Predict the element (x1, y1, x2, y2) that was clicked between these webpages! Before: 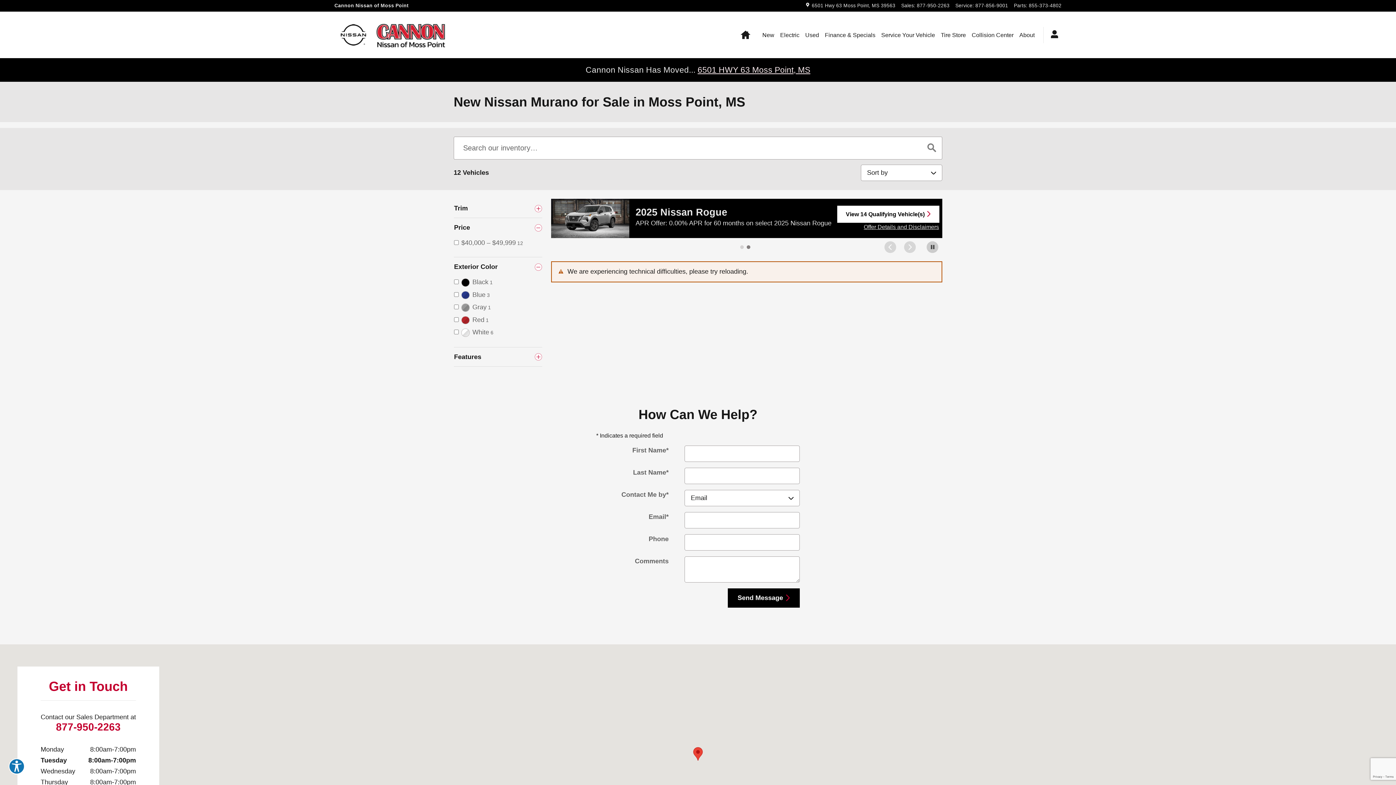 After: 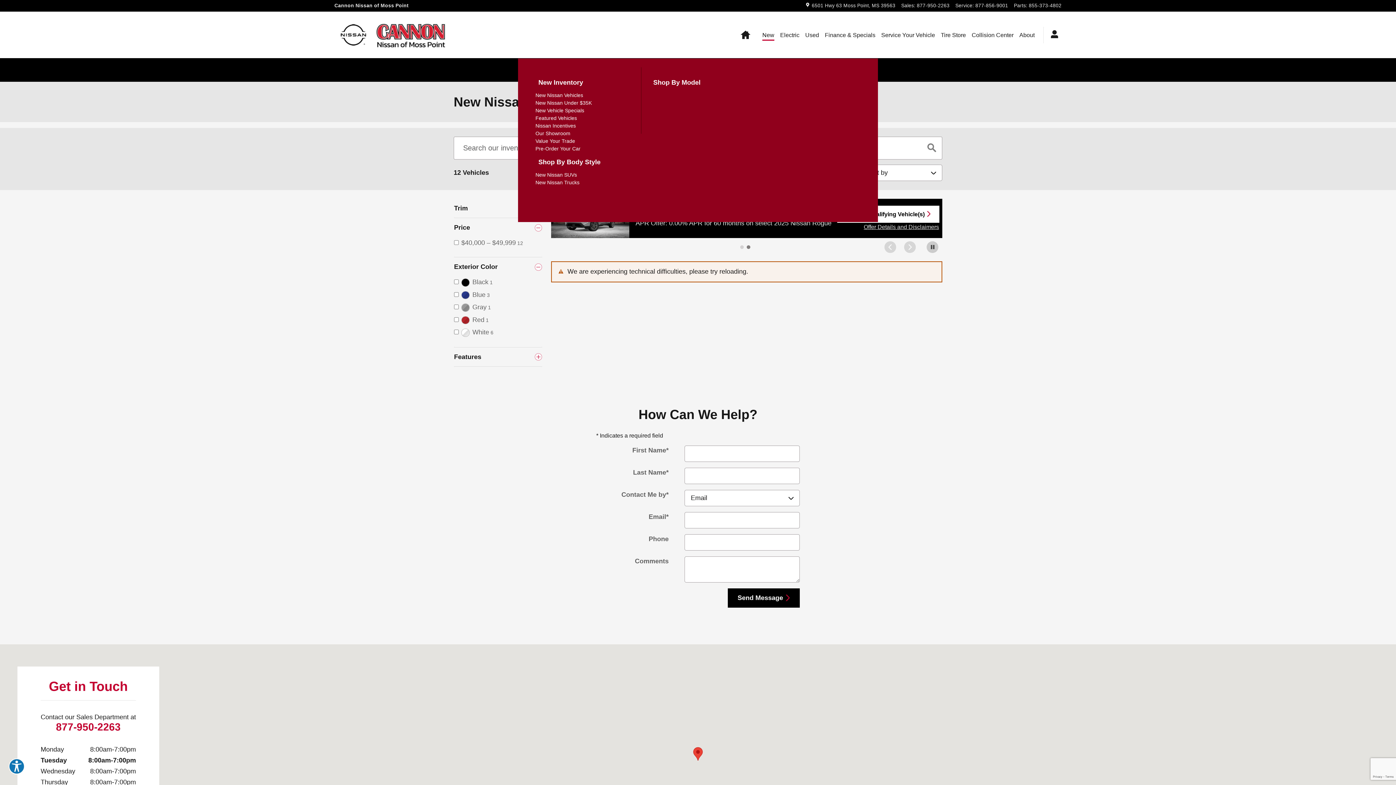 Action: bbox: (762, 29, 774, 40) label: New